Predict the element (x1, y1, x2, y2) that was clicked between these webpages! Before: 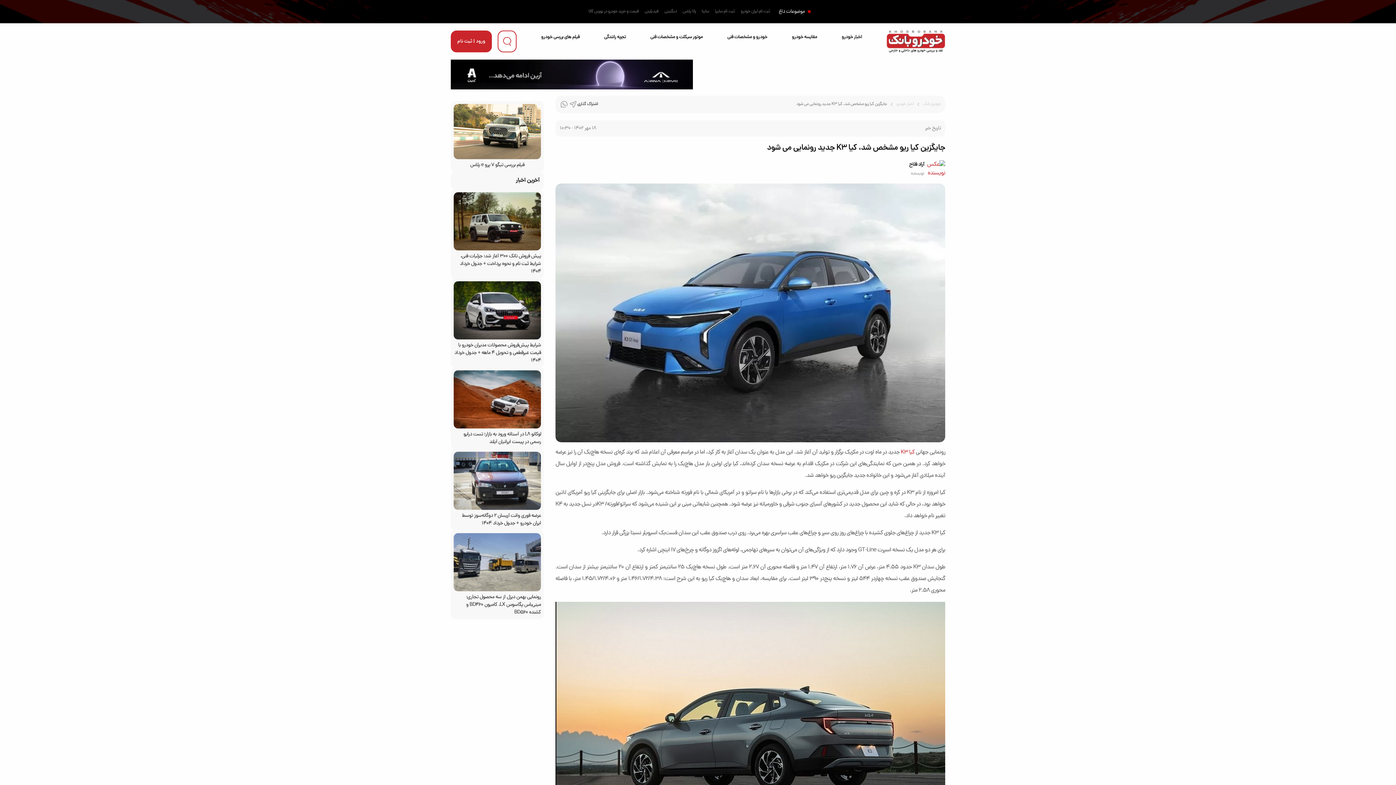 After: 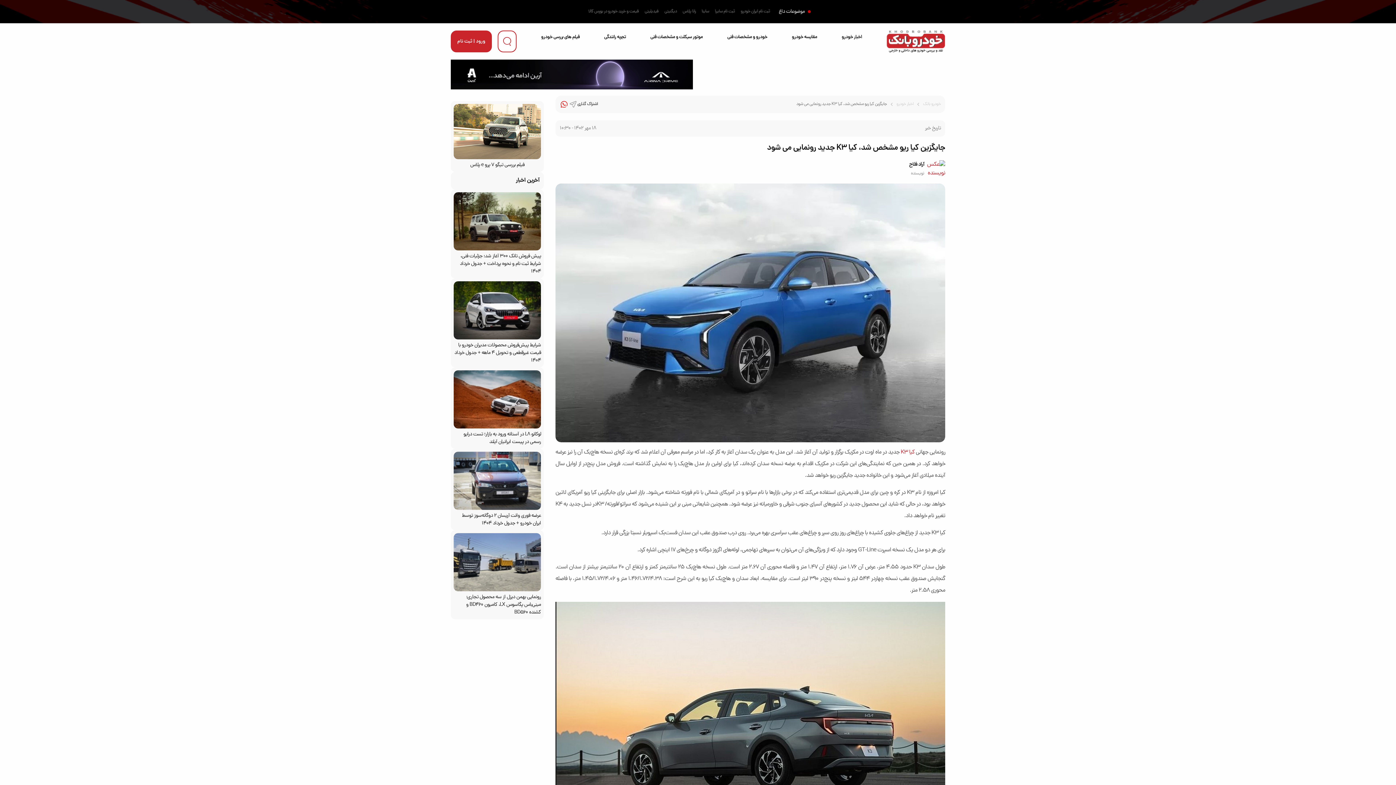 Action: bbox: (560, 100, 568, 108)